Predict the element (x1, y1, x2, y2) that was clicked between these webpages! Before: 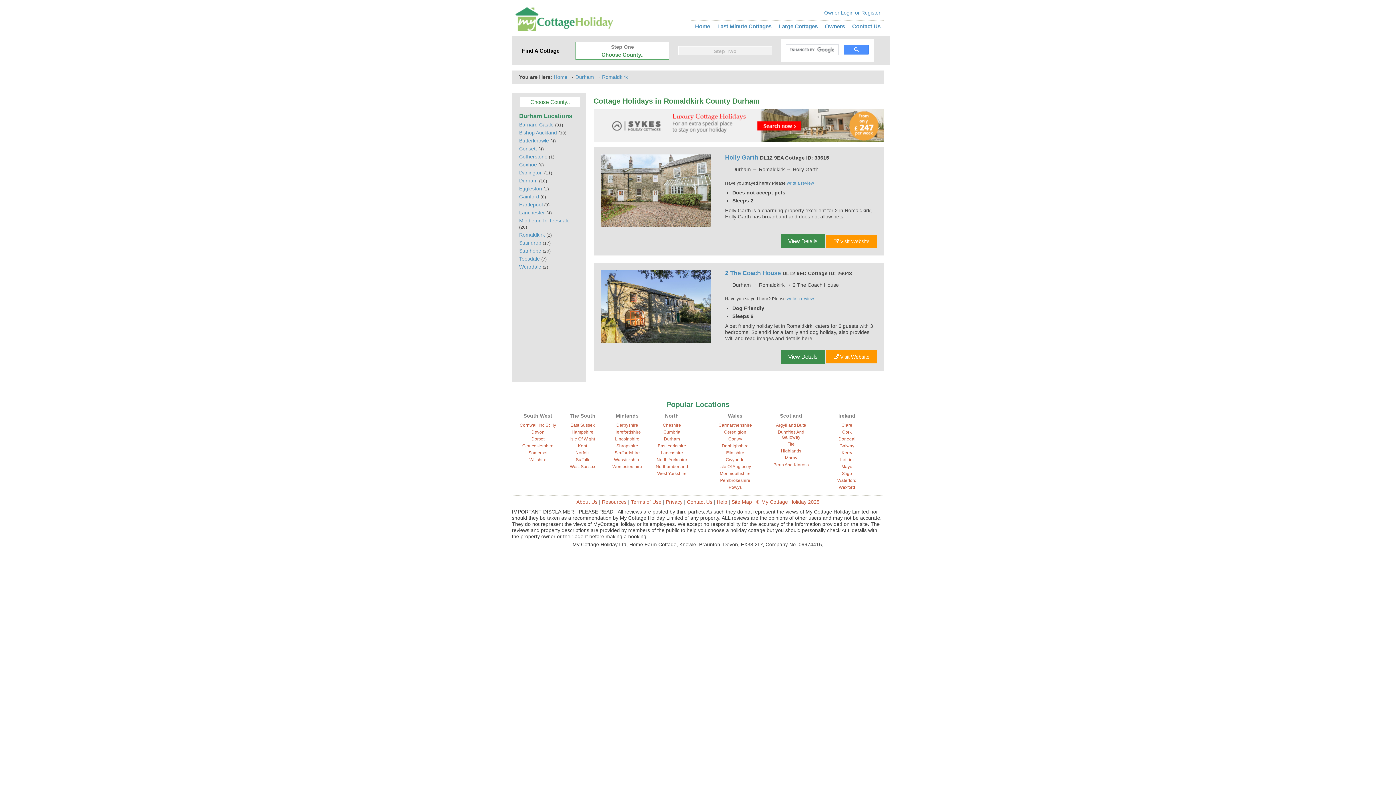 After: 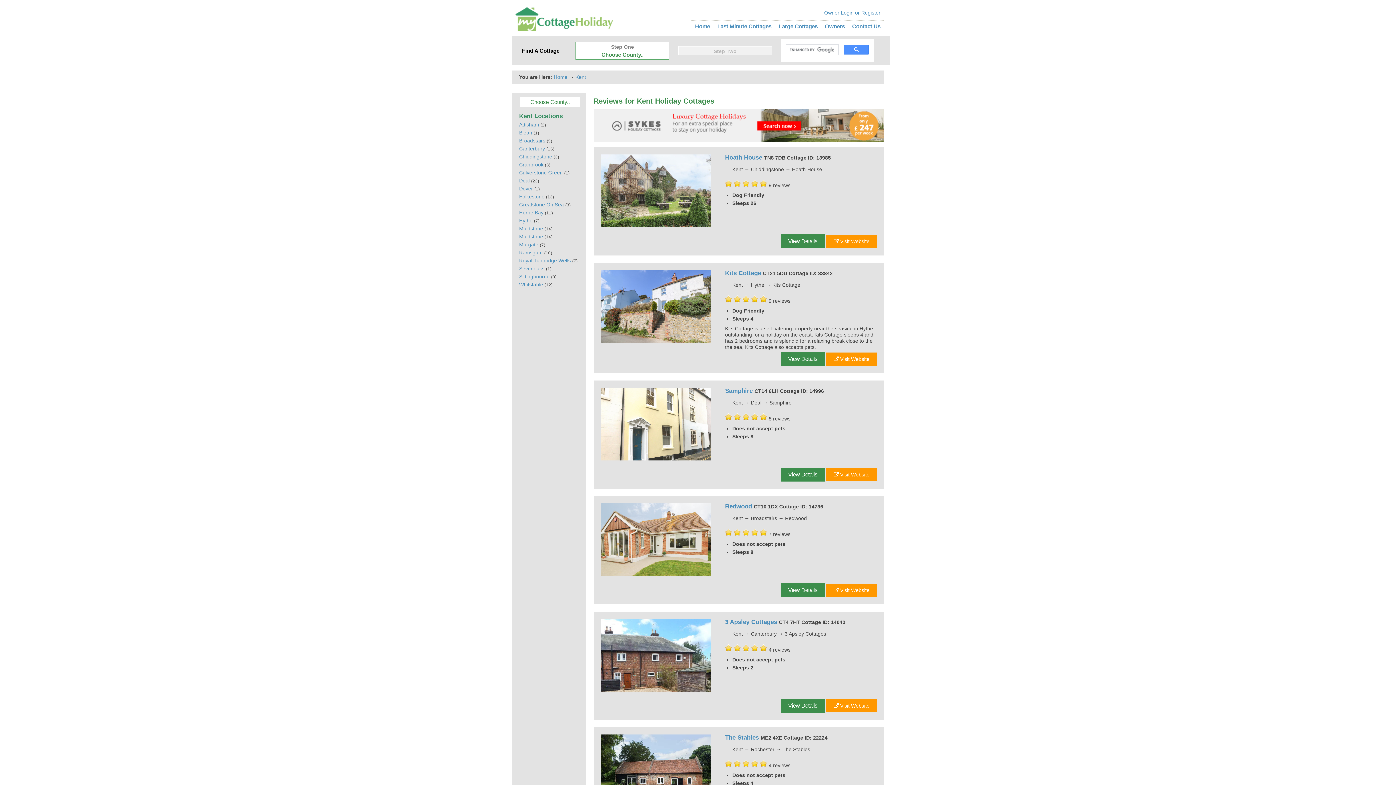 Action: bbox: (578, 443, 587, 448) label: Kent